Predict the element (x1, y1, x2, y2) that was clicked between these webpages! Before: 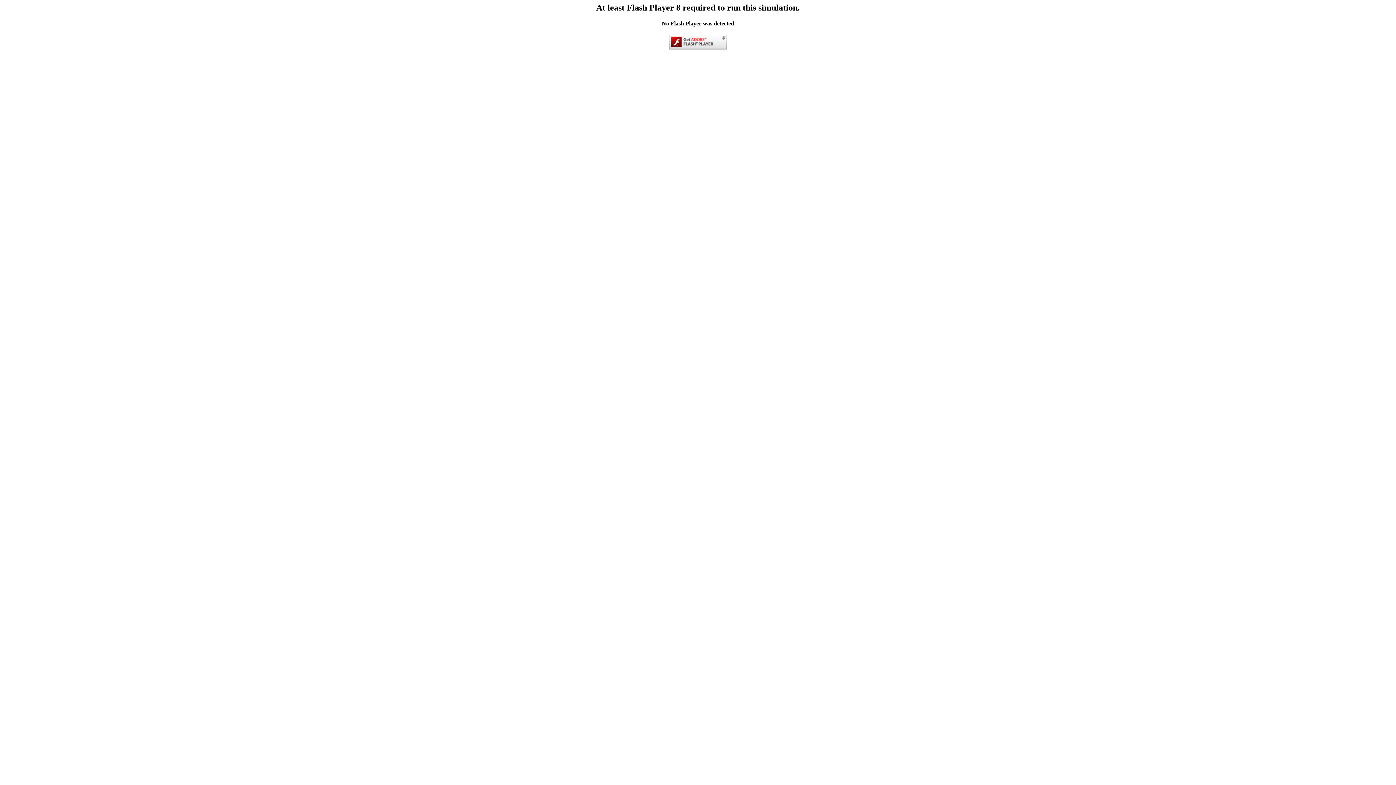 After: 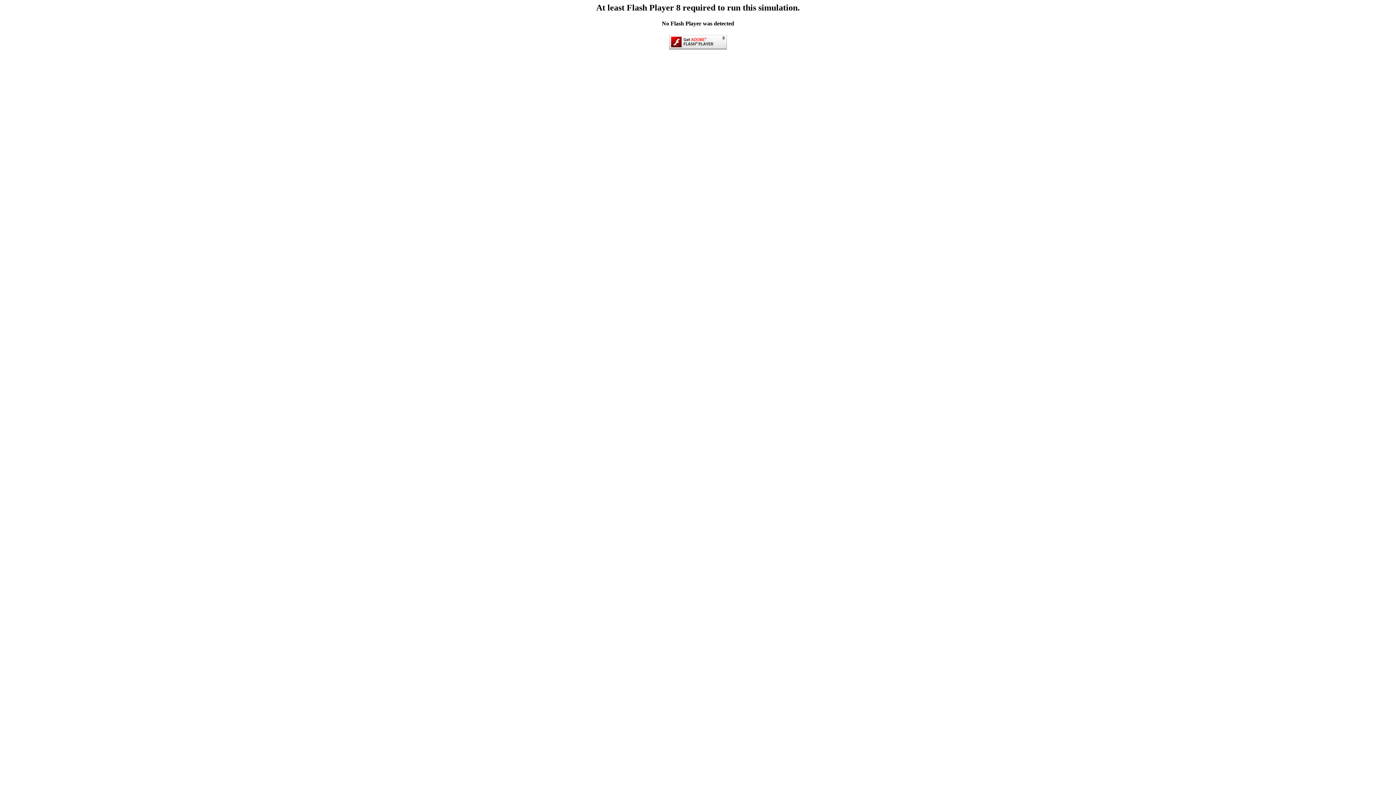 Action: bbox: (669, 44, 727, 50)